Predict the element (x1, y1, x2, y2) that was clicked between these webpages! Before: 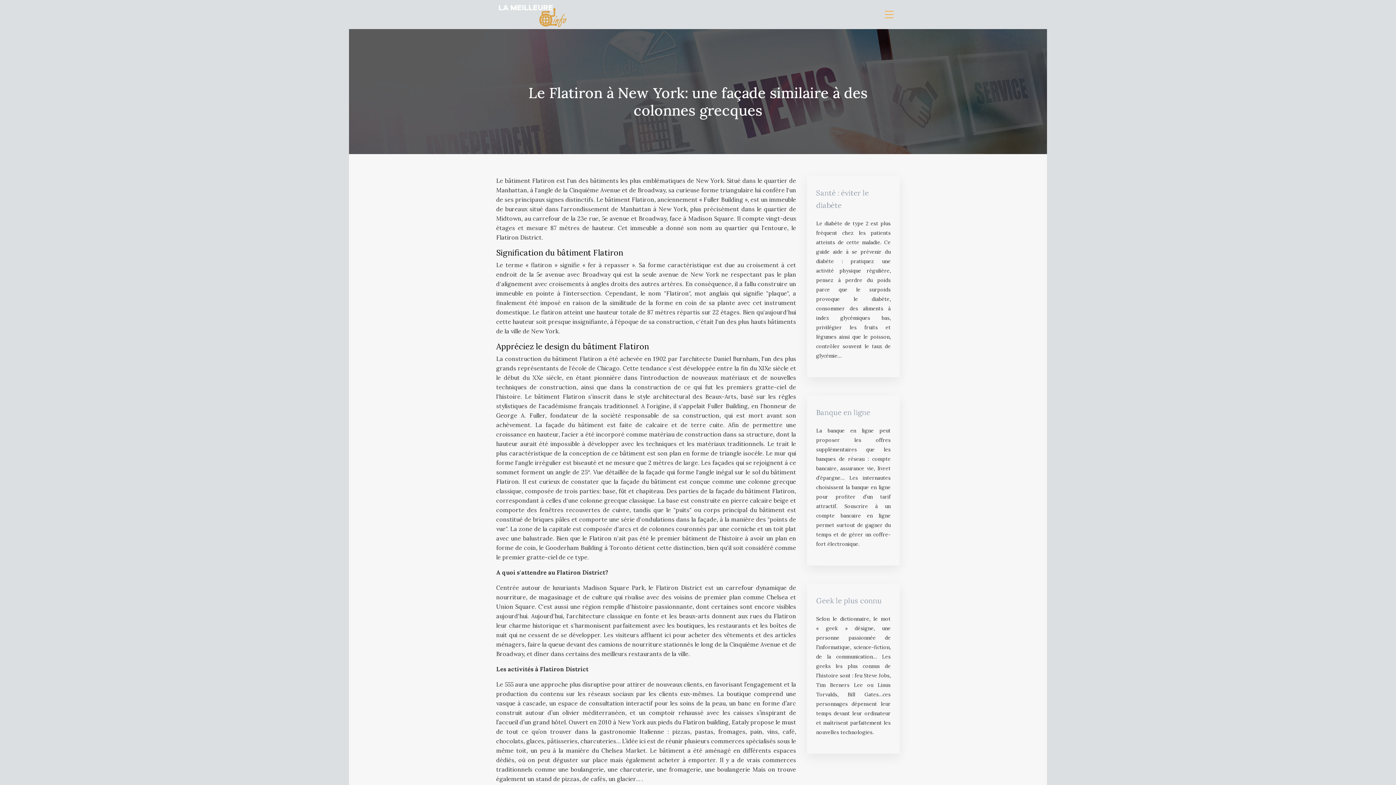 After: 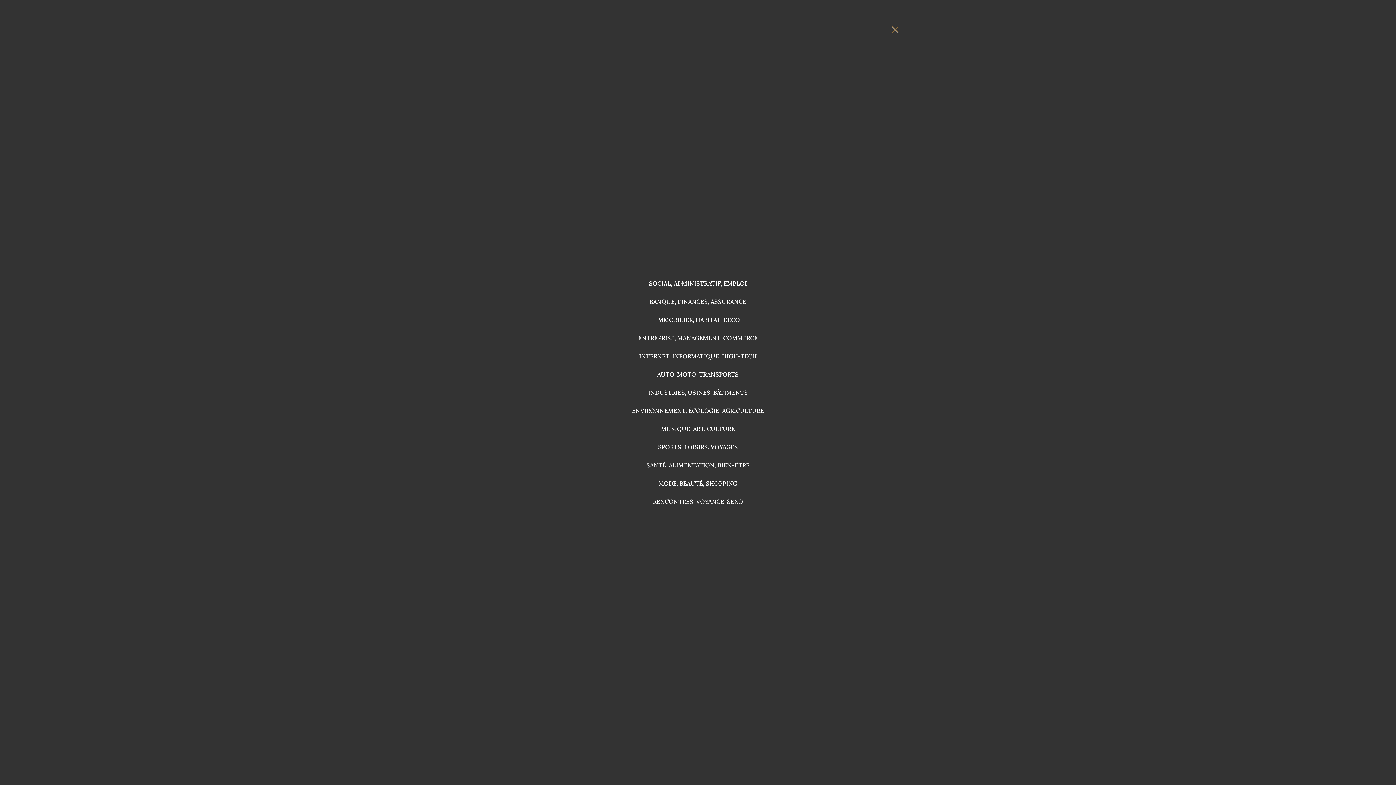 Action: bbox: (878, 7, 900, 21)